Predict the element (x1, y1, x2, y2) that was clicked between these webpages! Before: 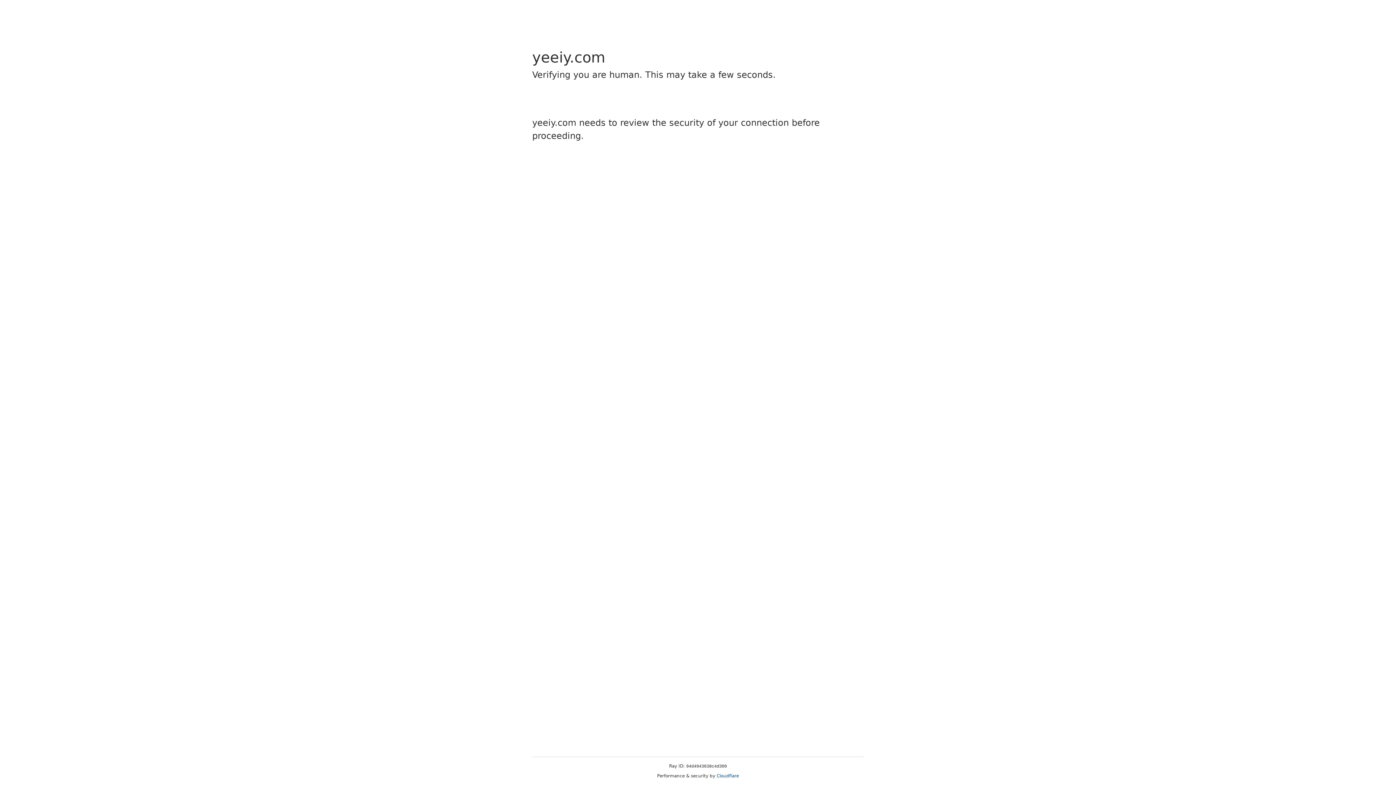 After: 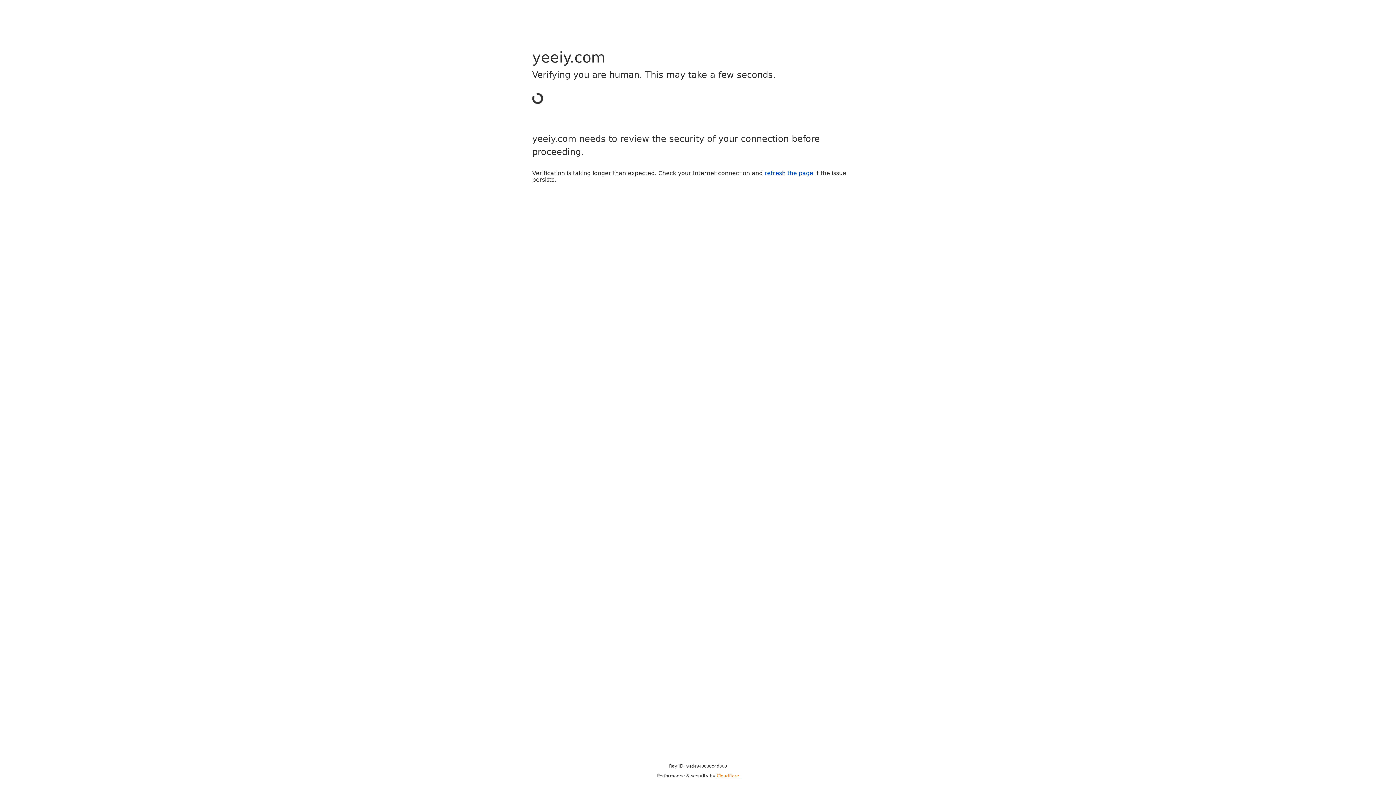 Action: label: Cloudflare bbox: (716, 773, 739, 778)